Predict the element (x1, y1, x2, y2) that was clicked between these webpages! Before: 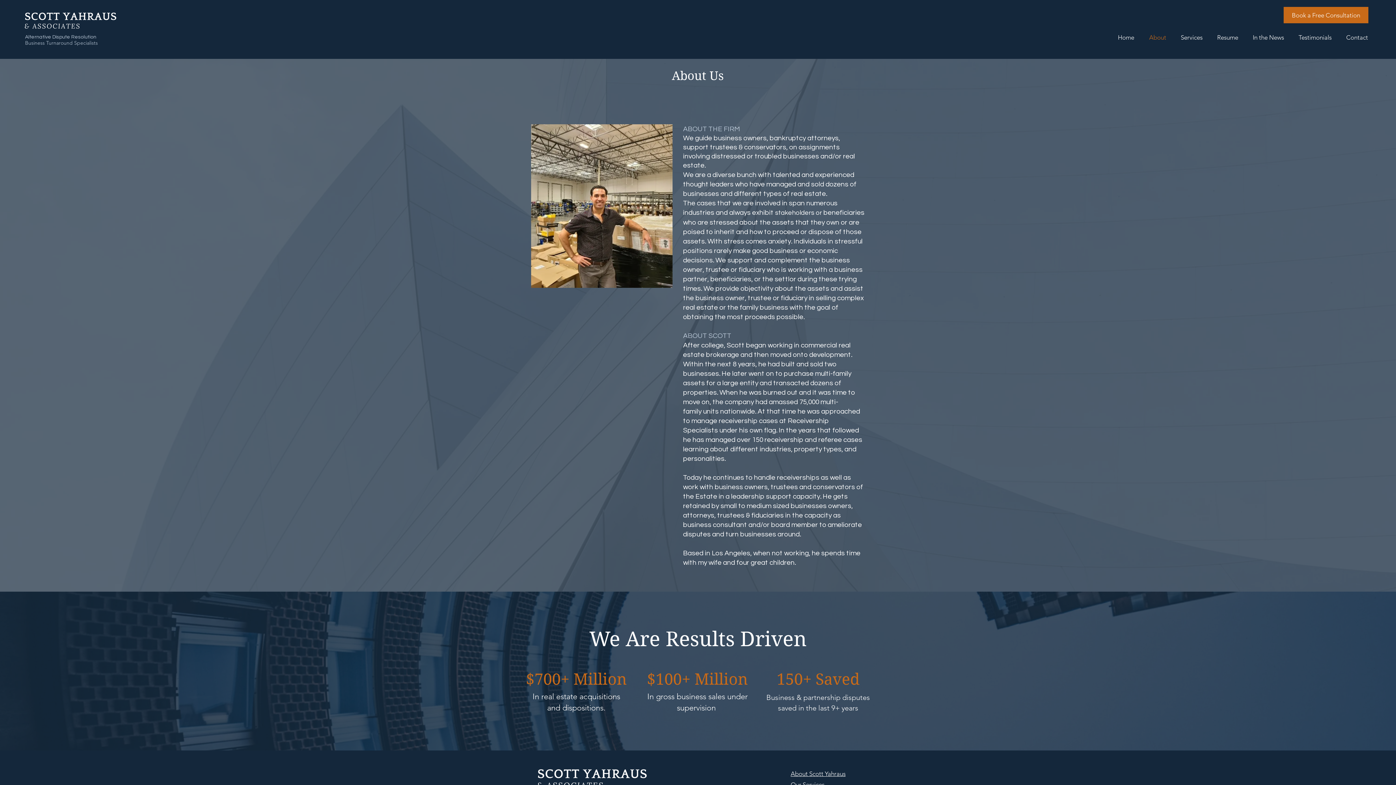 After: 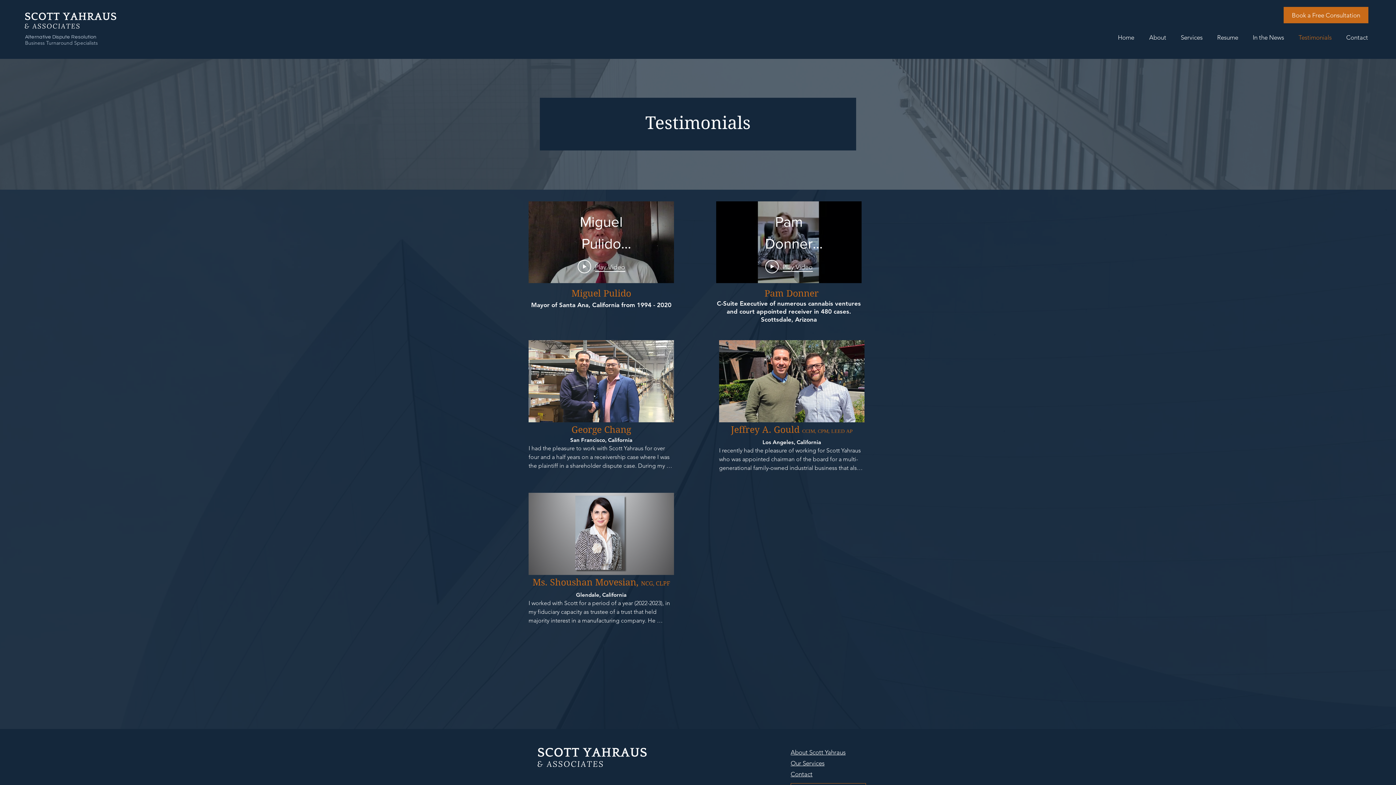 Action: label: Testimonials bbox: (1289, 32, 1337, 43)